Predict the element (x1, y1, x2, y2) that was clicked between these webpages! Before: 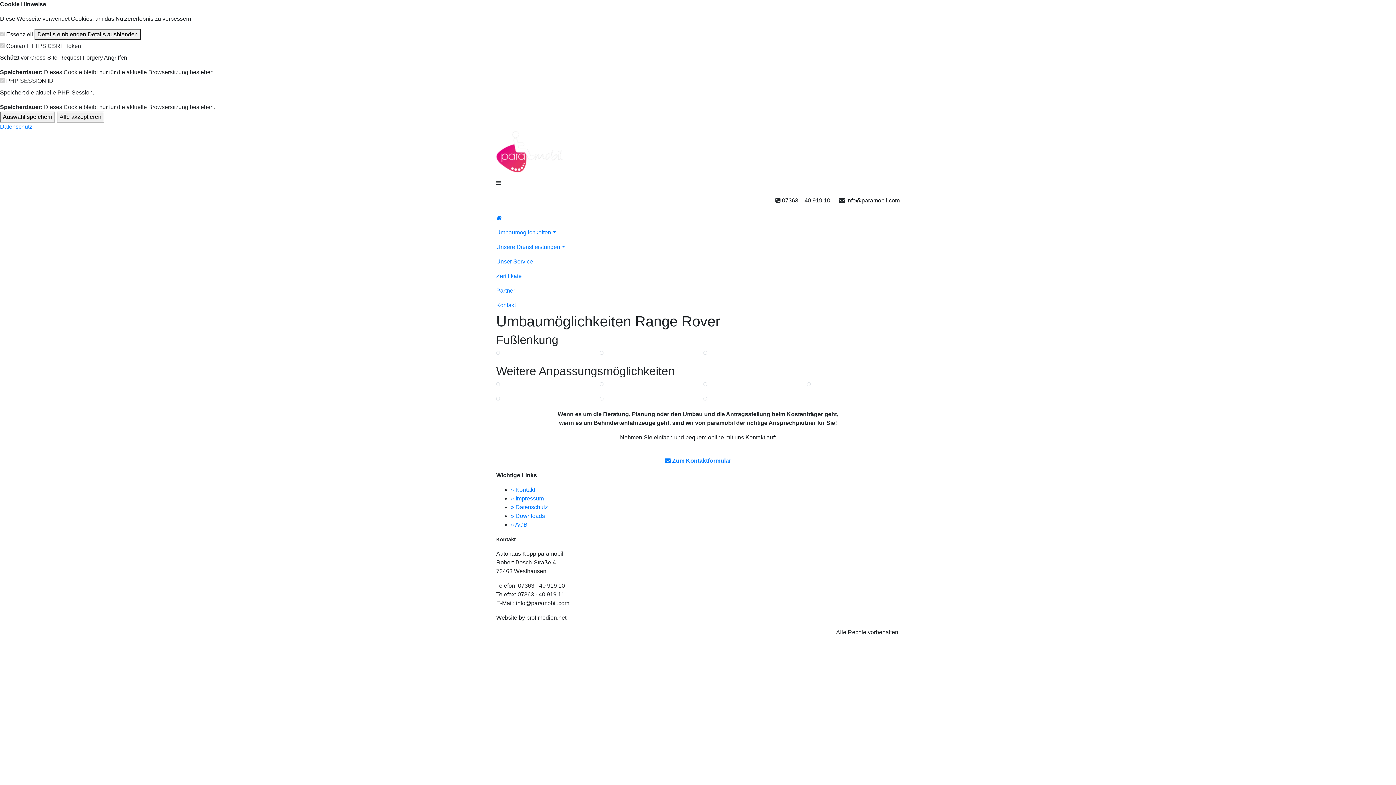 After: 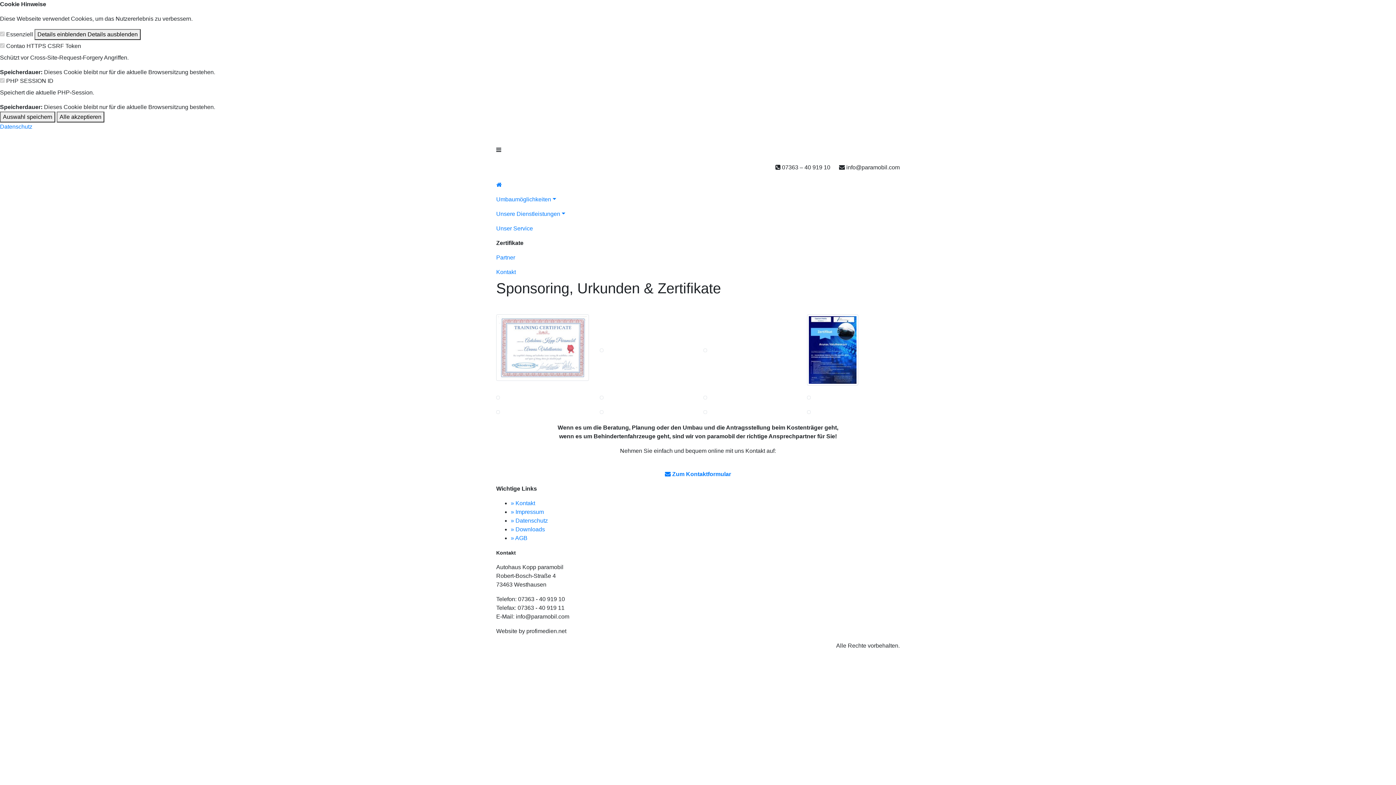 Action: bbox: (496, 269, 900, 283) label: Zertifikate